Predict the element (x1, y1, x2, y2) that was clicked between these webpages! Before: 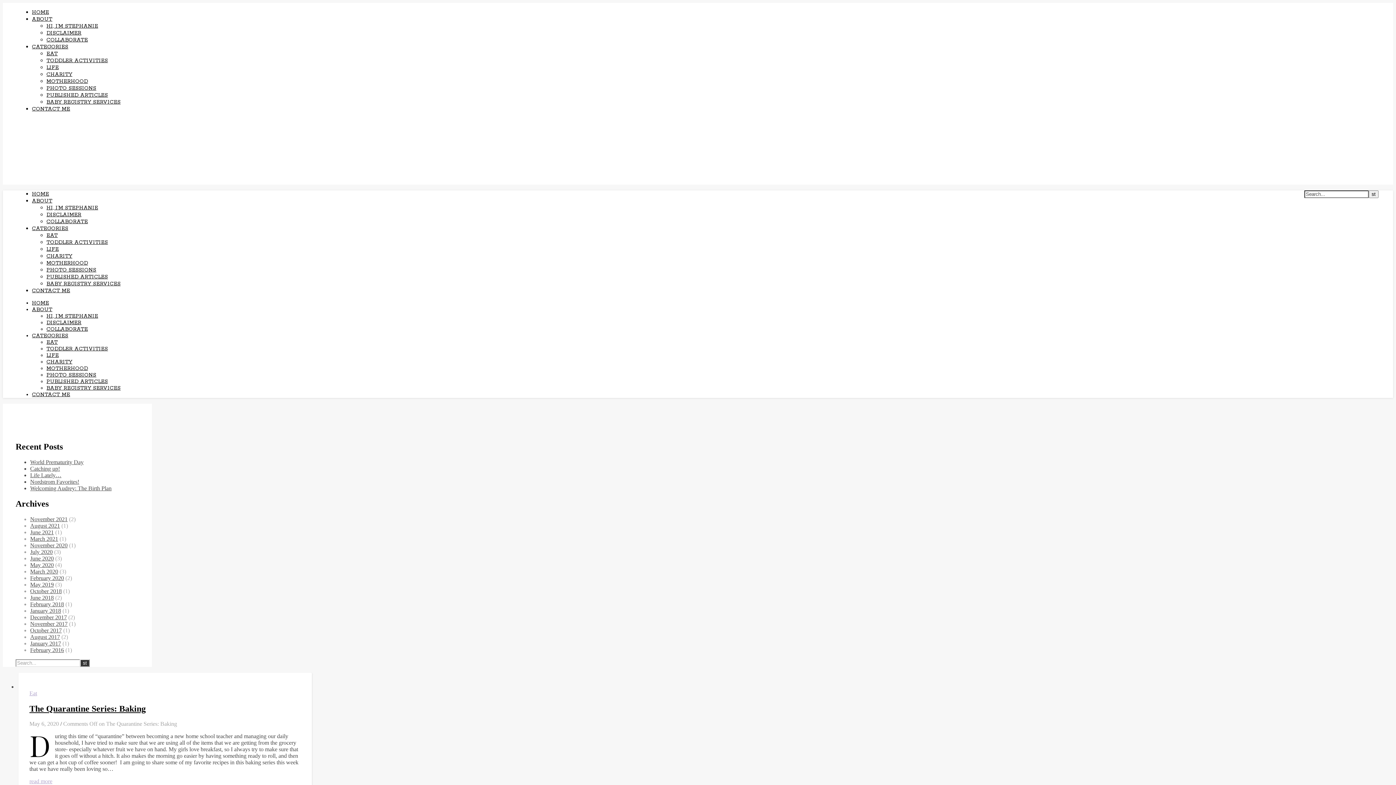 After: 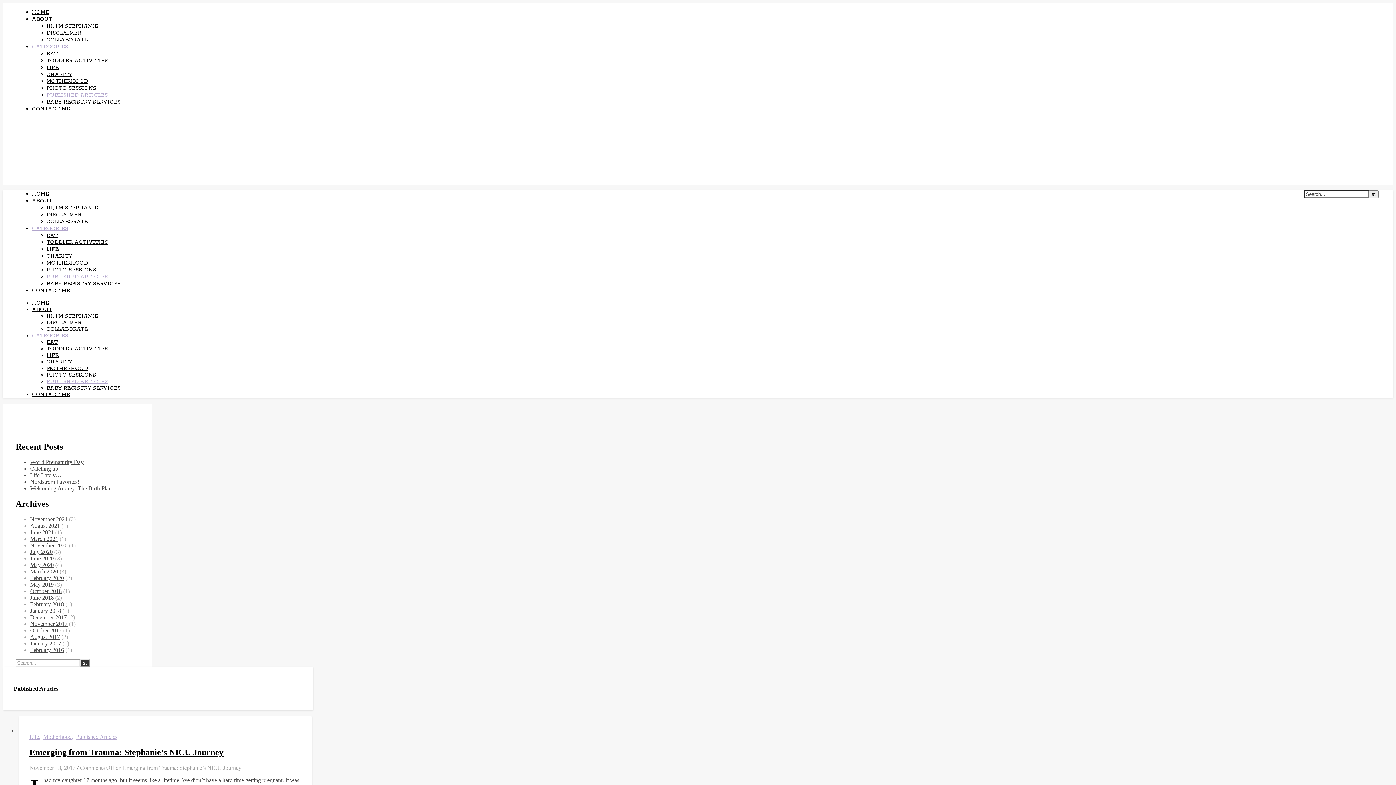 Action: bbox: (46, 378, 108, 385) label: PUBLISHED ARTICLES